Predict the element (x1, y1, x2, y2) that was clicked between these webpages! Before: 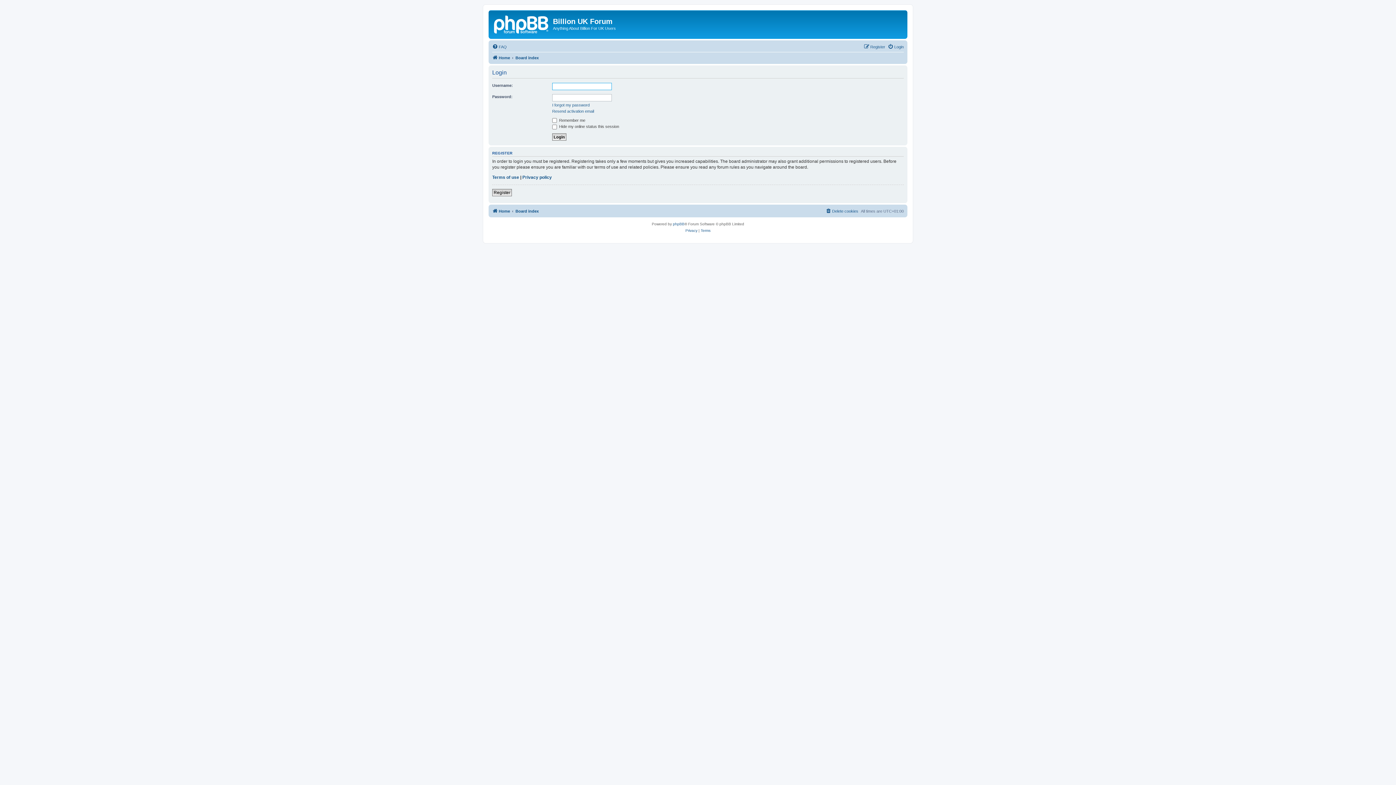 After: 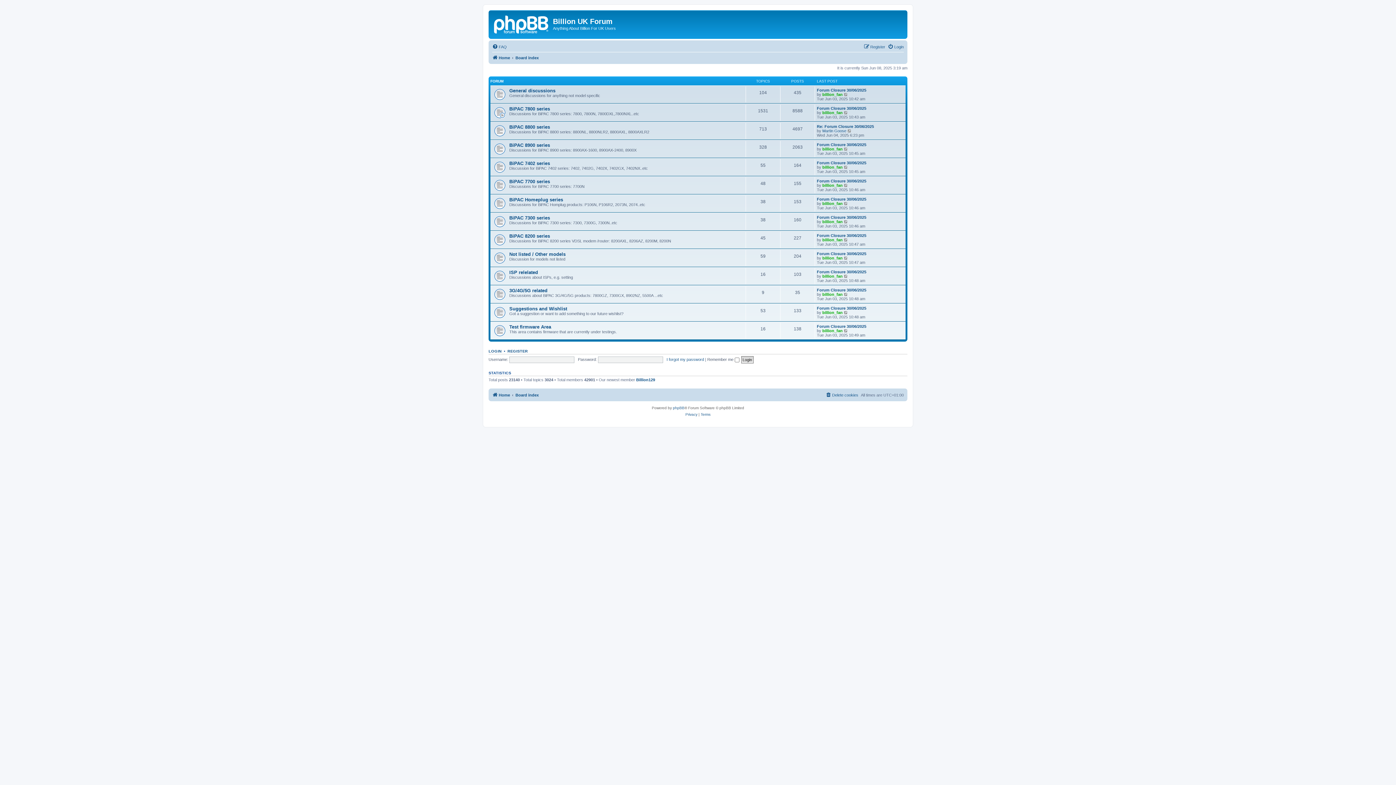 Action: label: Board index bbox: (515, 53, 538, 62)